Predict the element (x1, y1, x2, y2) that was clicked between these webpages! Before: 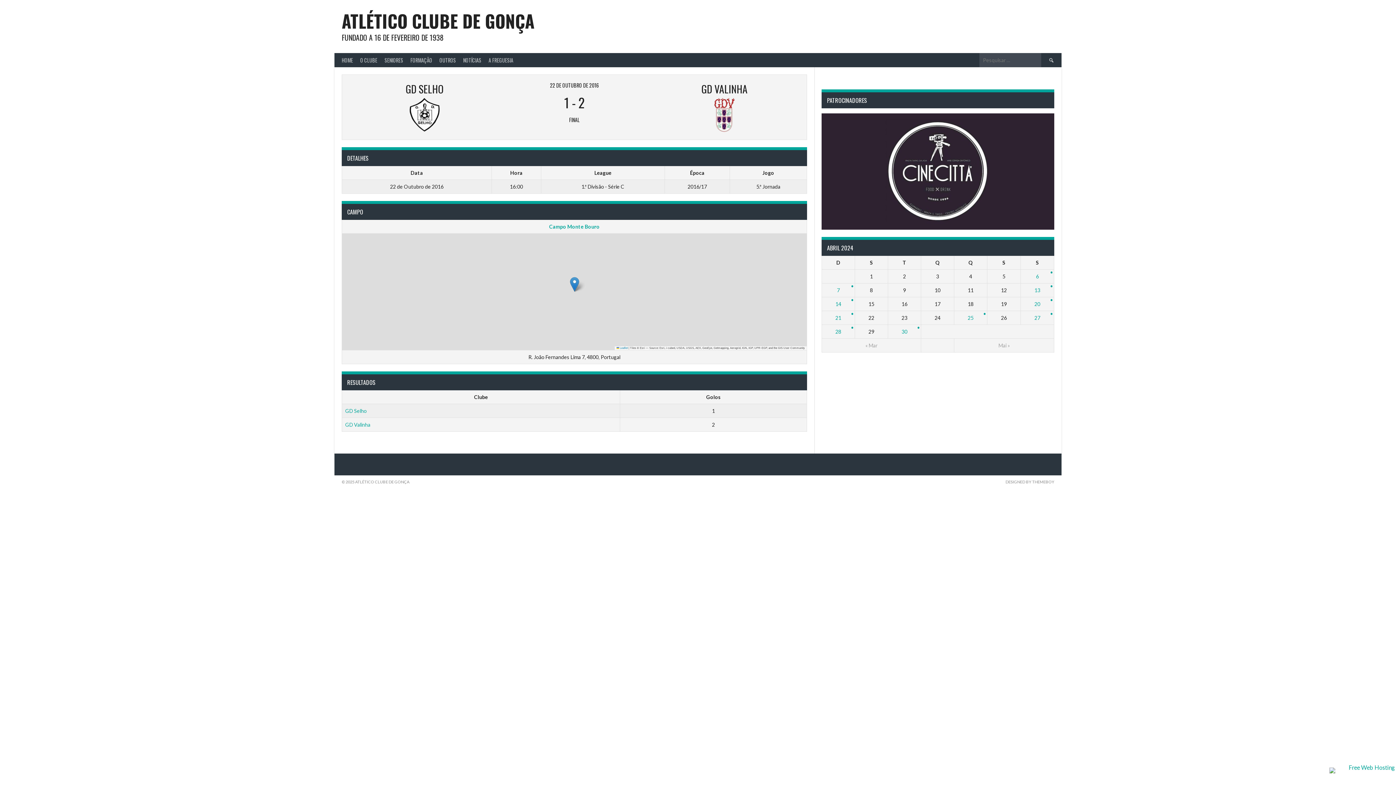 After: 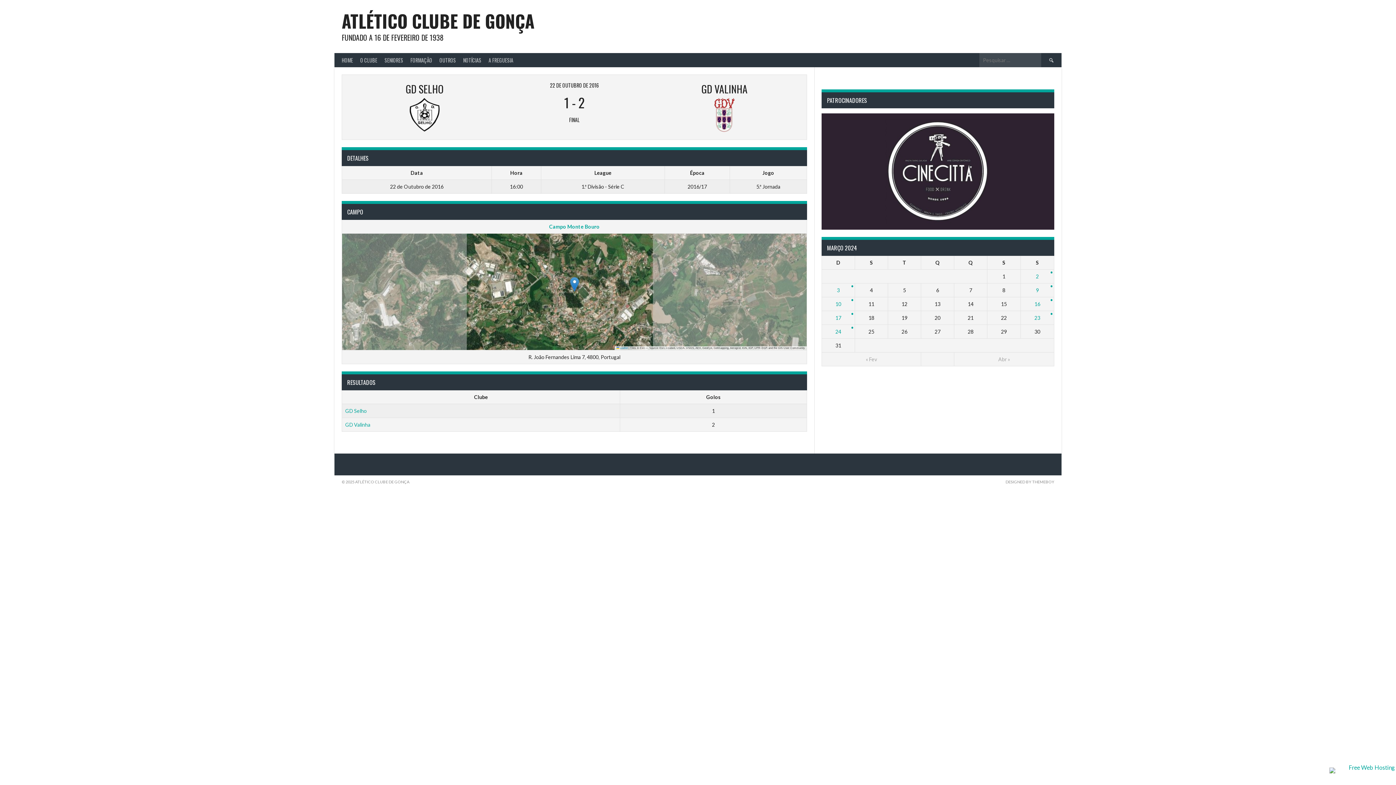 Action: bbox: (865, 342, 877, 348) label: « Mar